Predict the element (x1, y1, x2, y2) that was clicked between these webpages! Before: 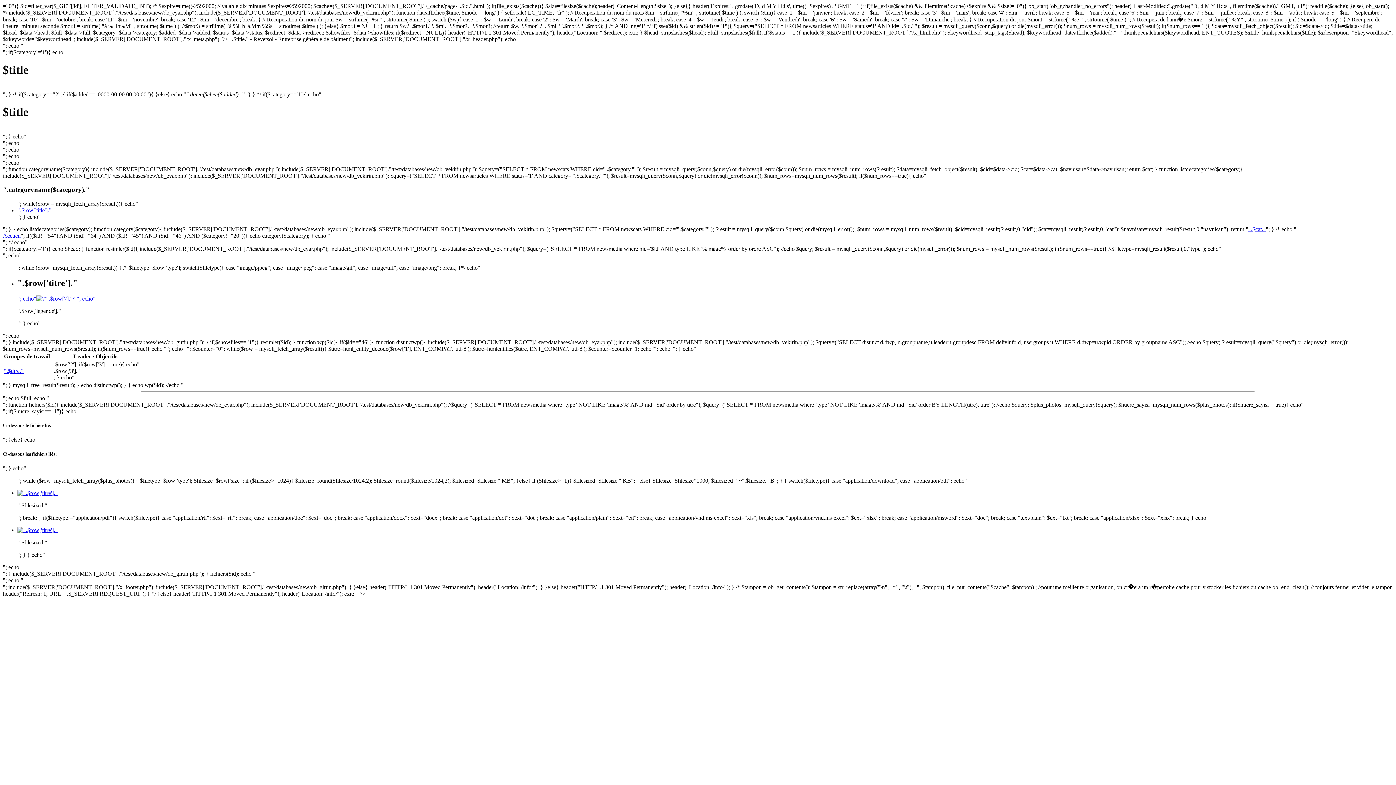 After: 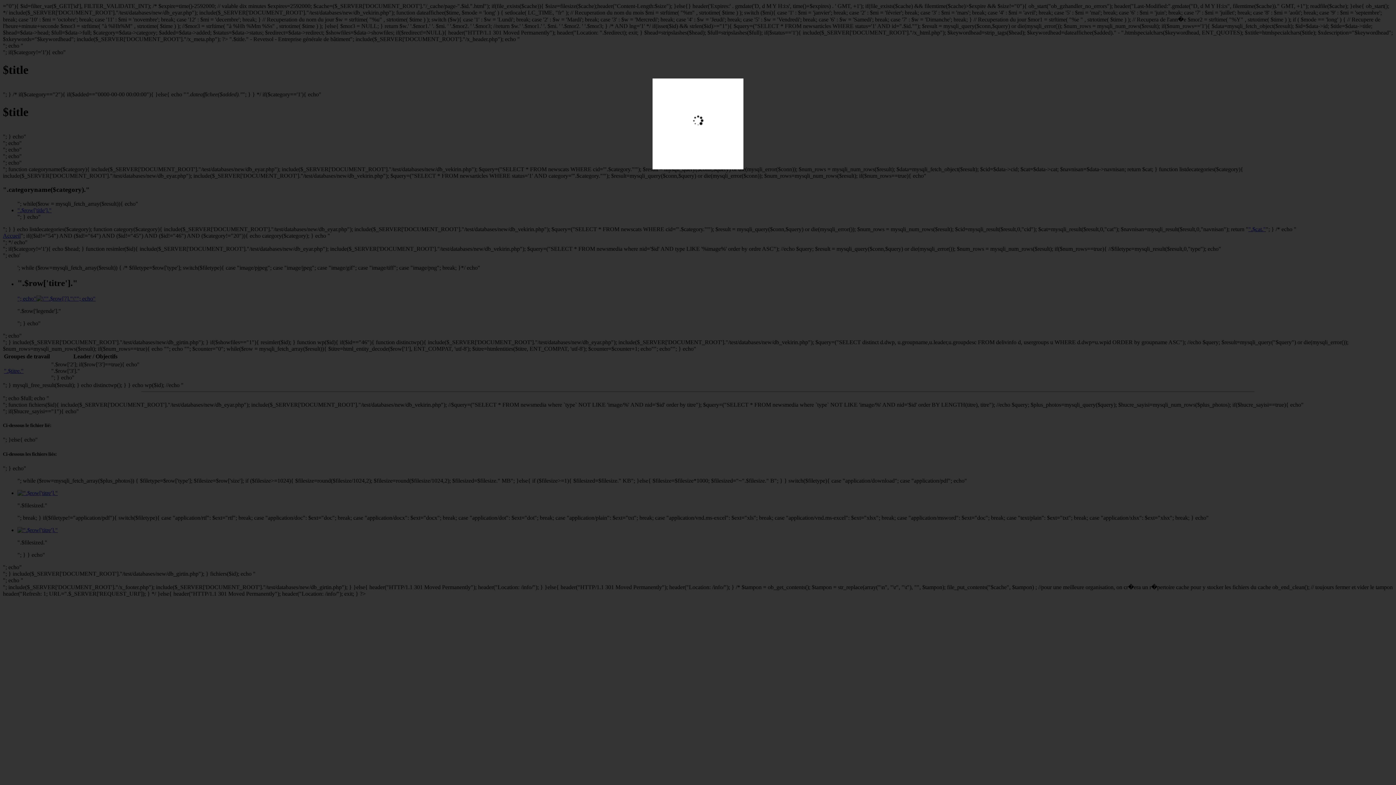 Action: bbox: (17, 295, 95, 301) label: "; echo""; echo"